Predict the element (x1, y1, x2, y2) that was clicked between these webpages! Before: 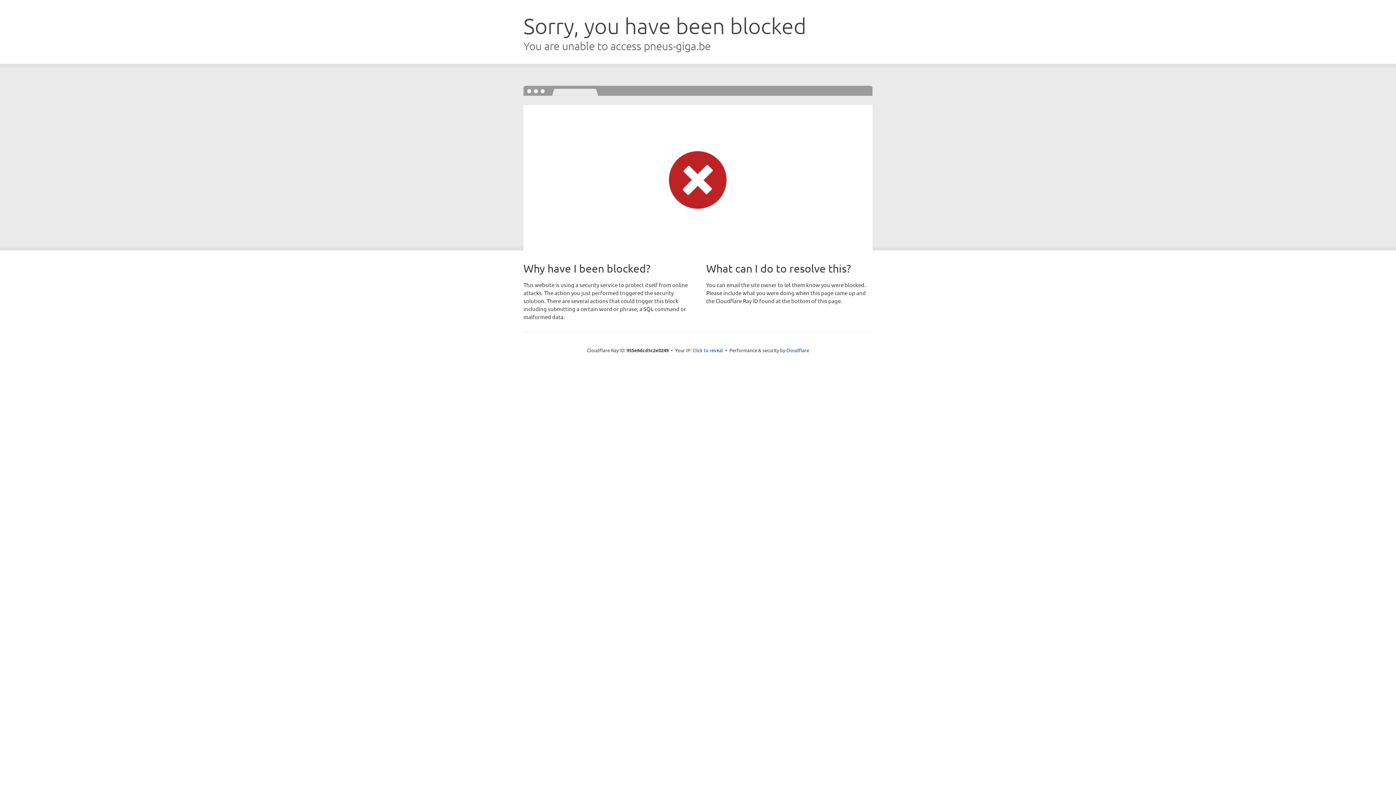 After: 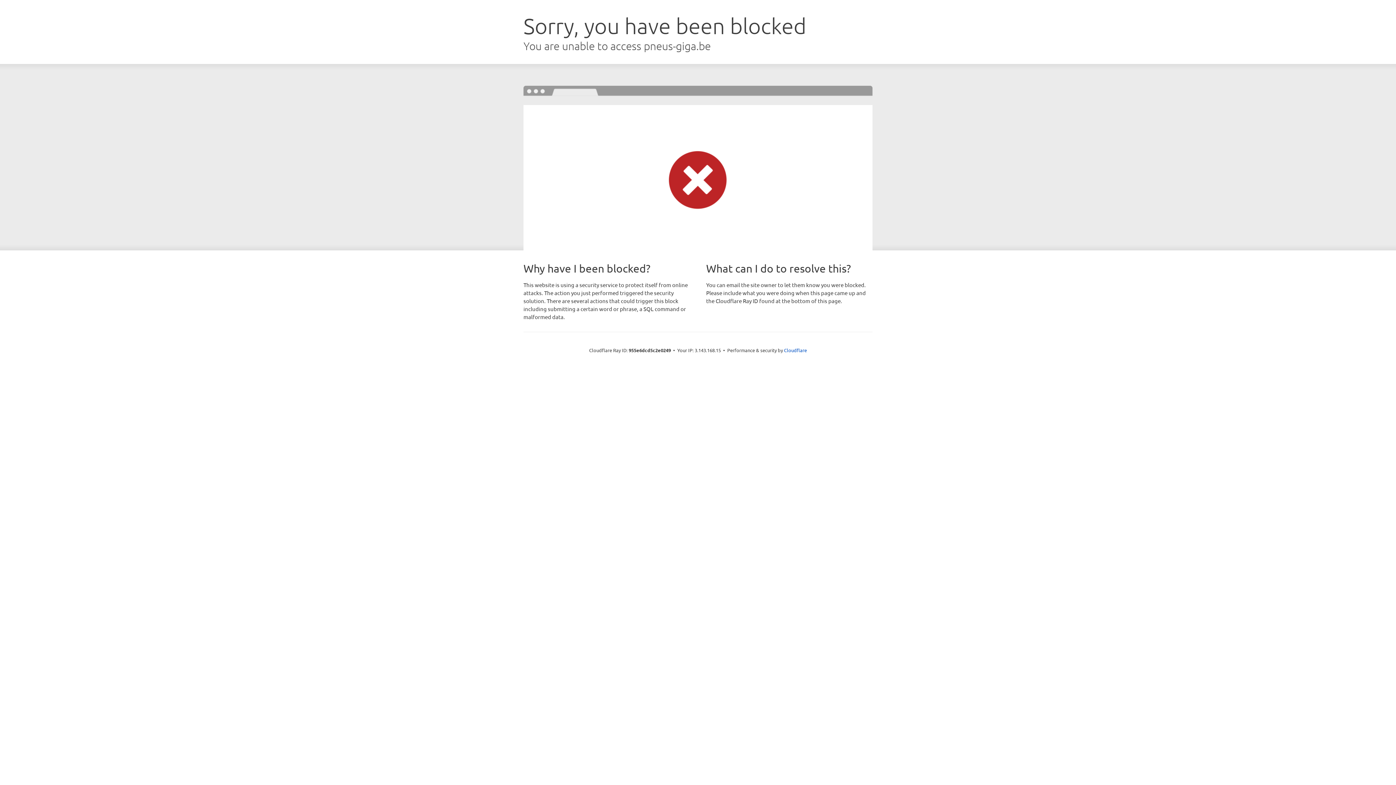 Action: bbox: (692, 346, 723, 353) label: Click to reveal